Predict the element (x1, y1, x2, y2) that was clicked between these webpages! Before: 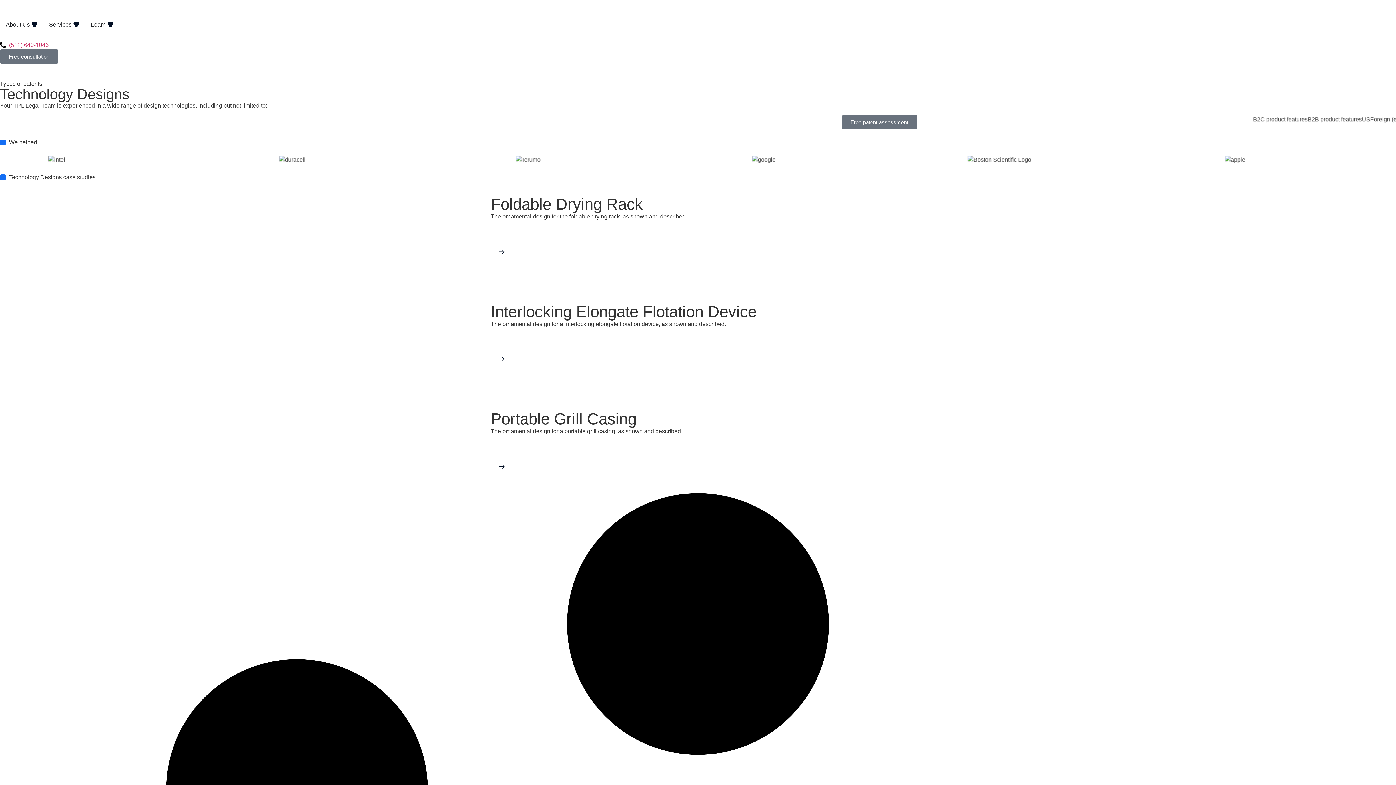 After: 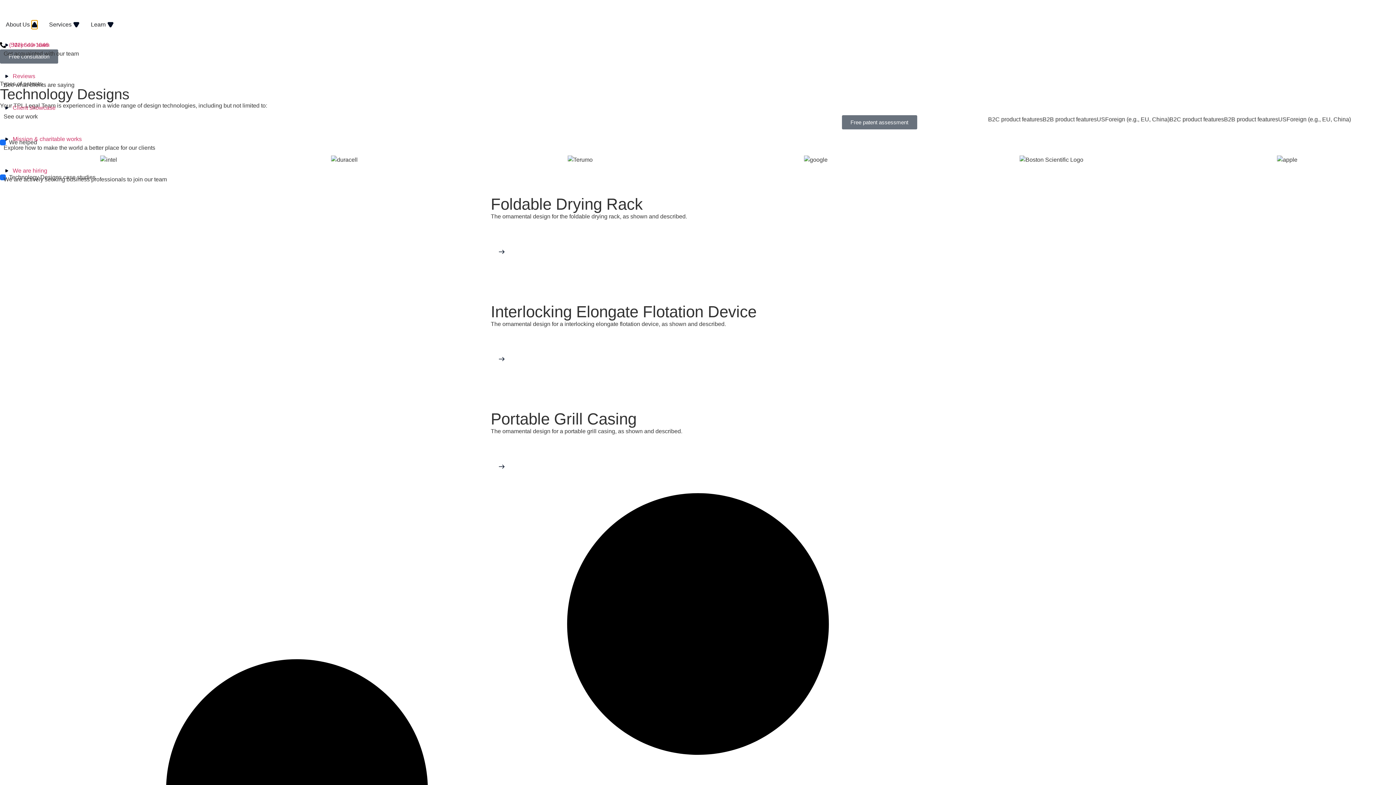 Action: label: Open About Us bbox: (31, 20, 37, 29)